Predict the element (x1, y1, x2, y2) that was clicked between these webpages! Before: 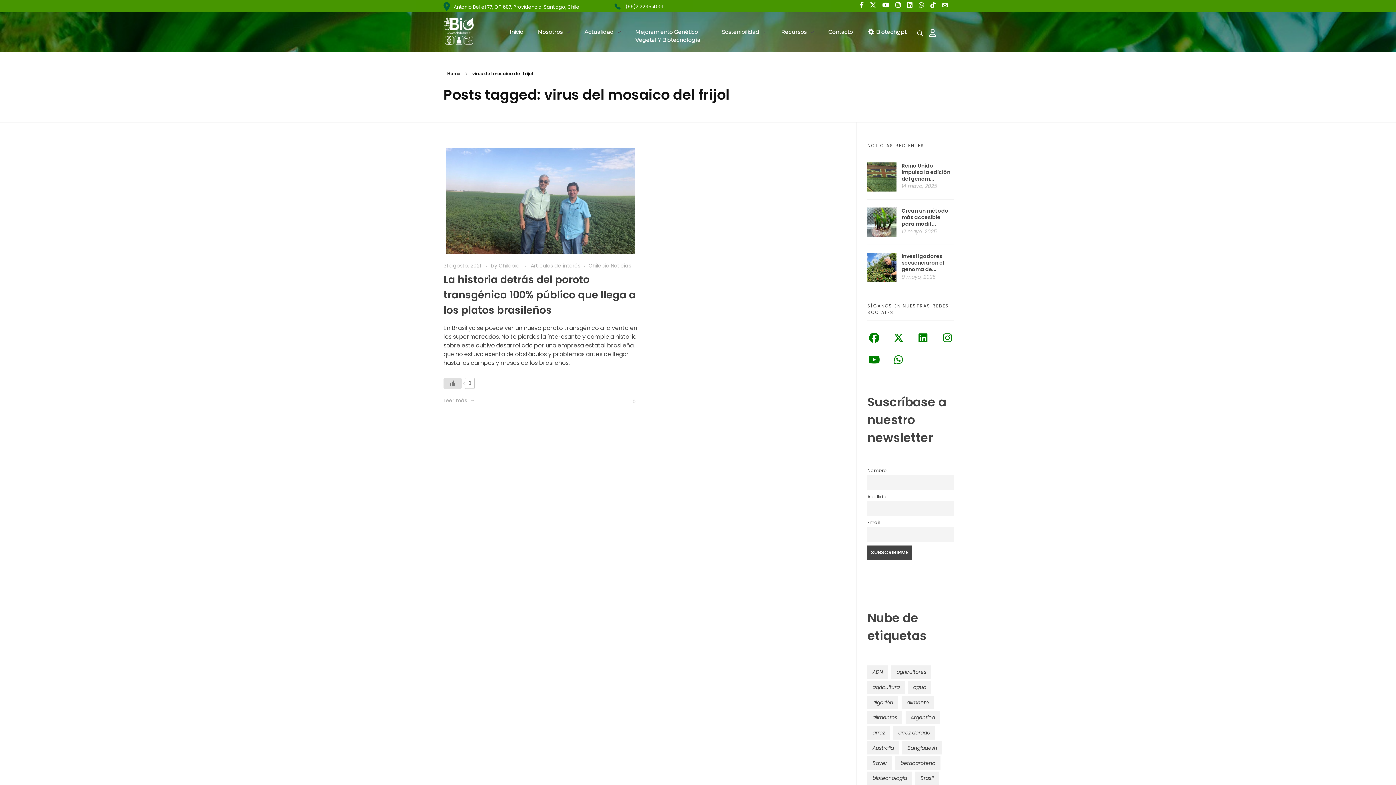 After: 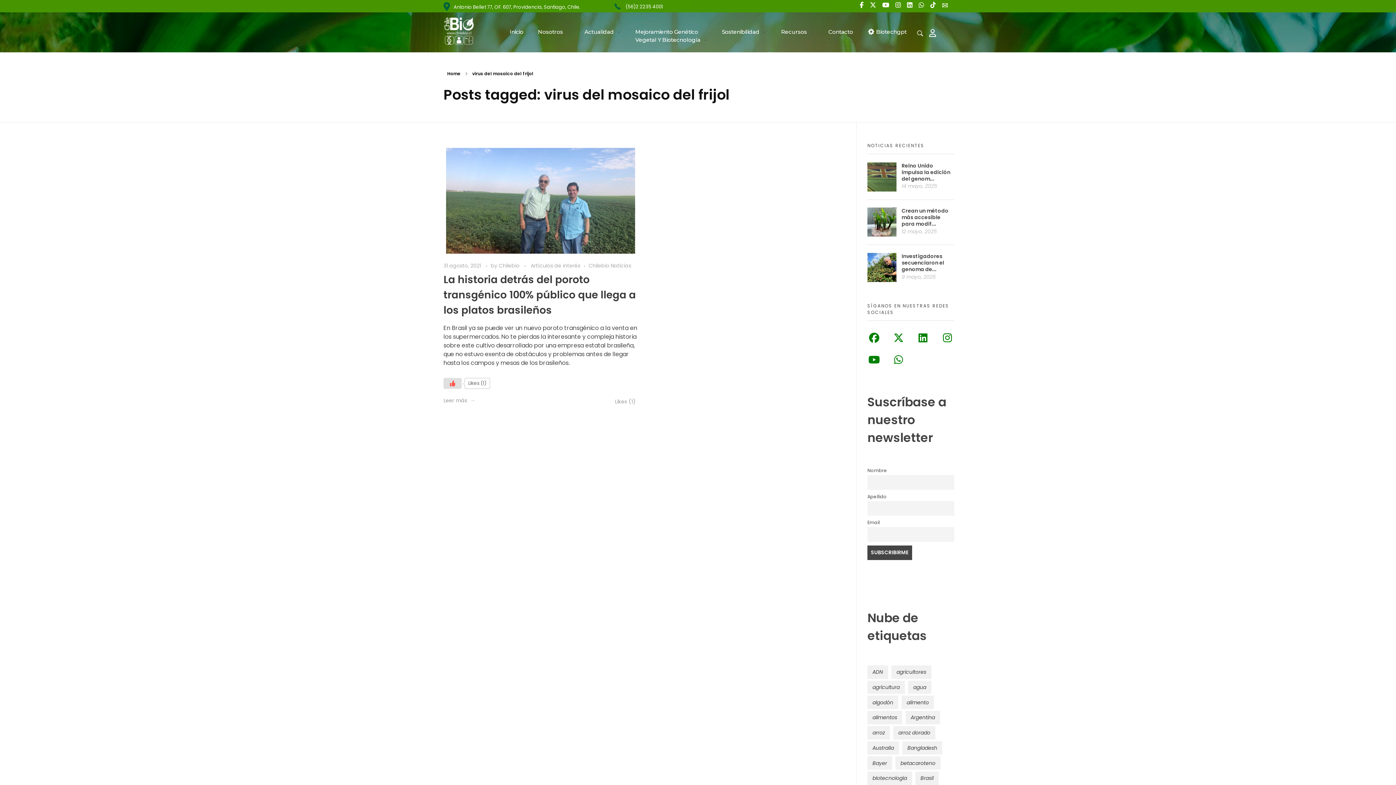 Action: bbox: (443, 378, 461, 389) label: Like Button